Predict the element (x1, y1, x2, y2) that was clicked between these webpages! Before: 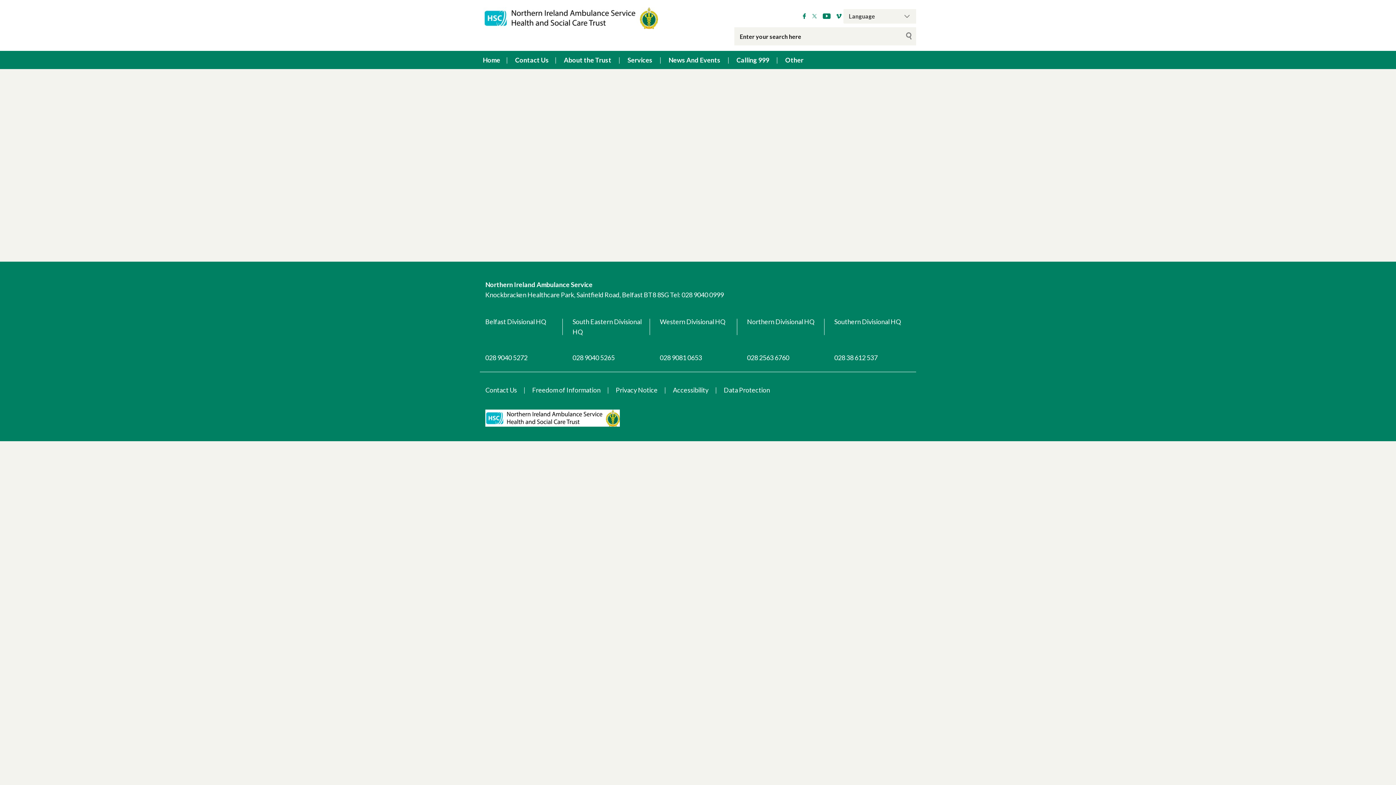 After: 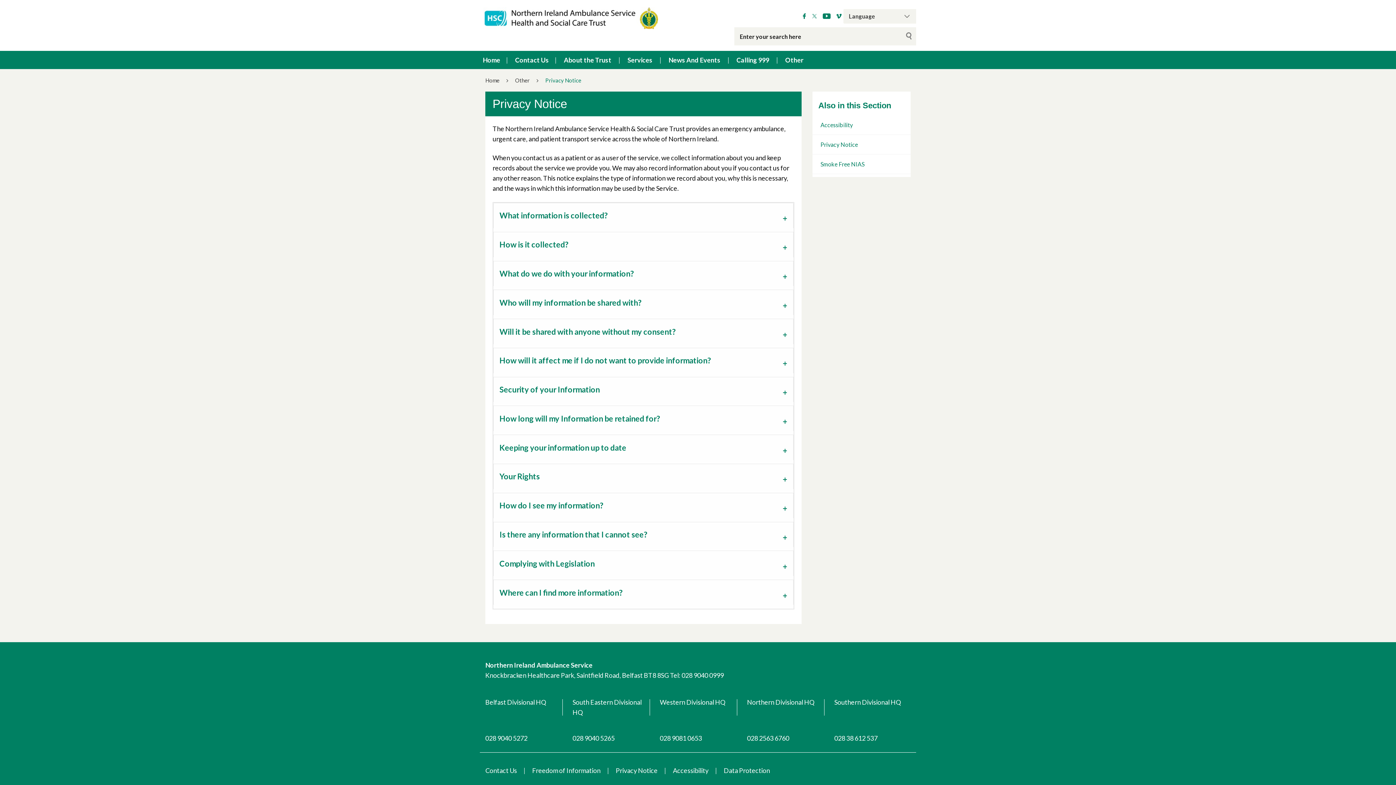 Action: label: Privacy Notice bbox: (616, 386, 657, 394)